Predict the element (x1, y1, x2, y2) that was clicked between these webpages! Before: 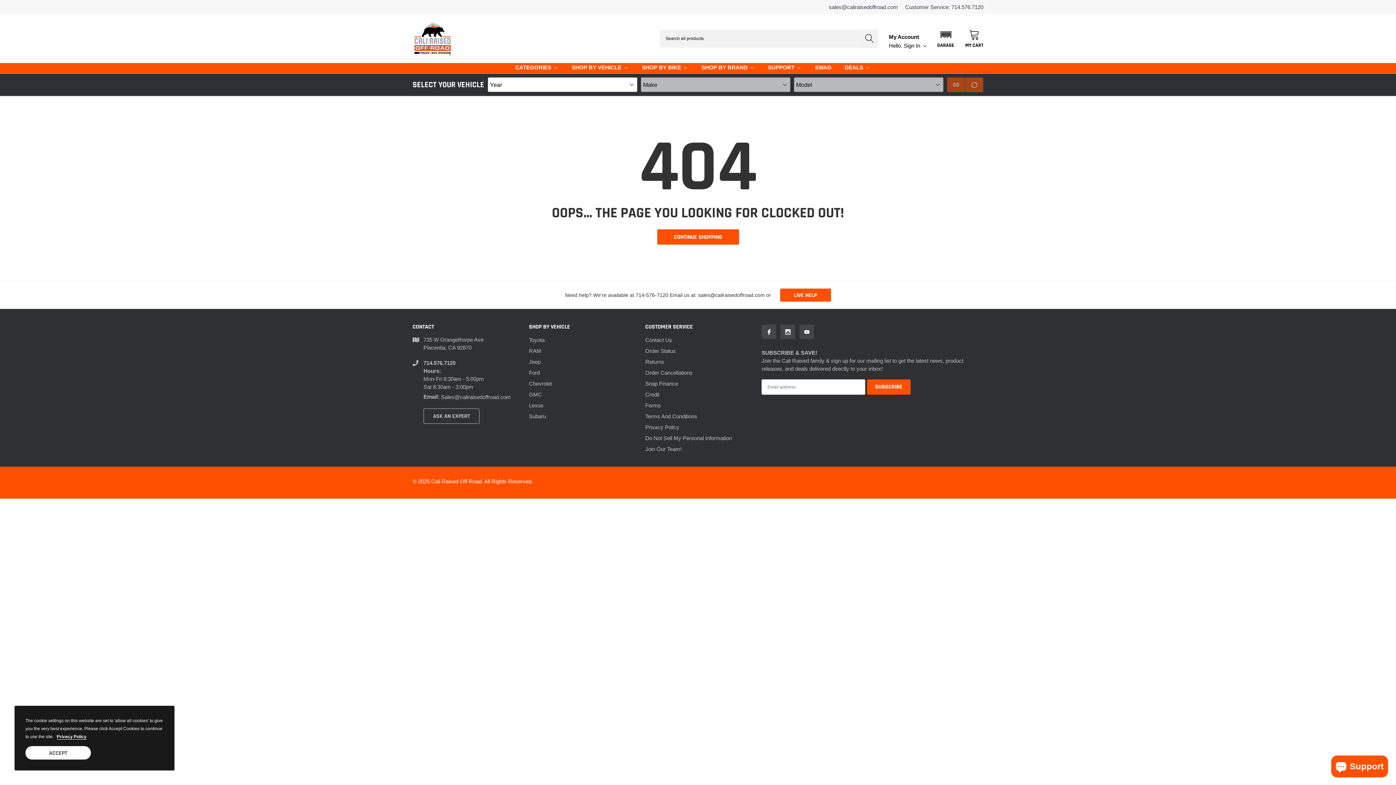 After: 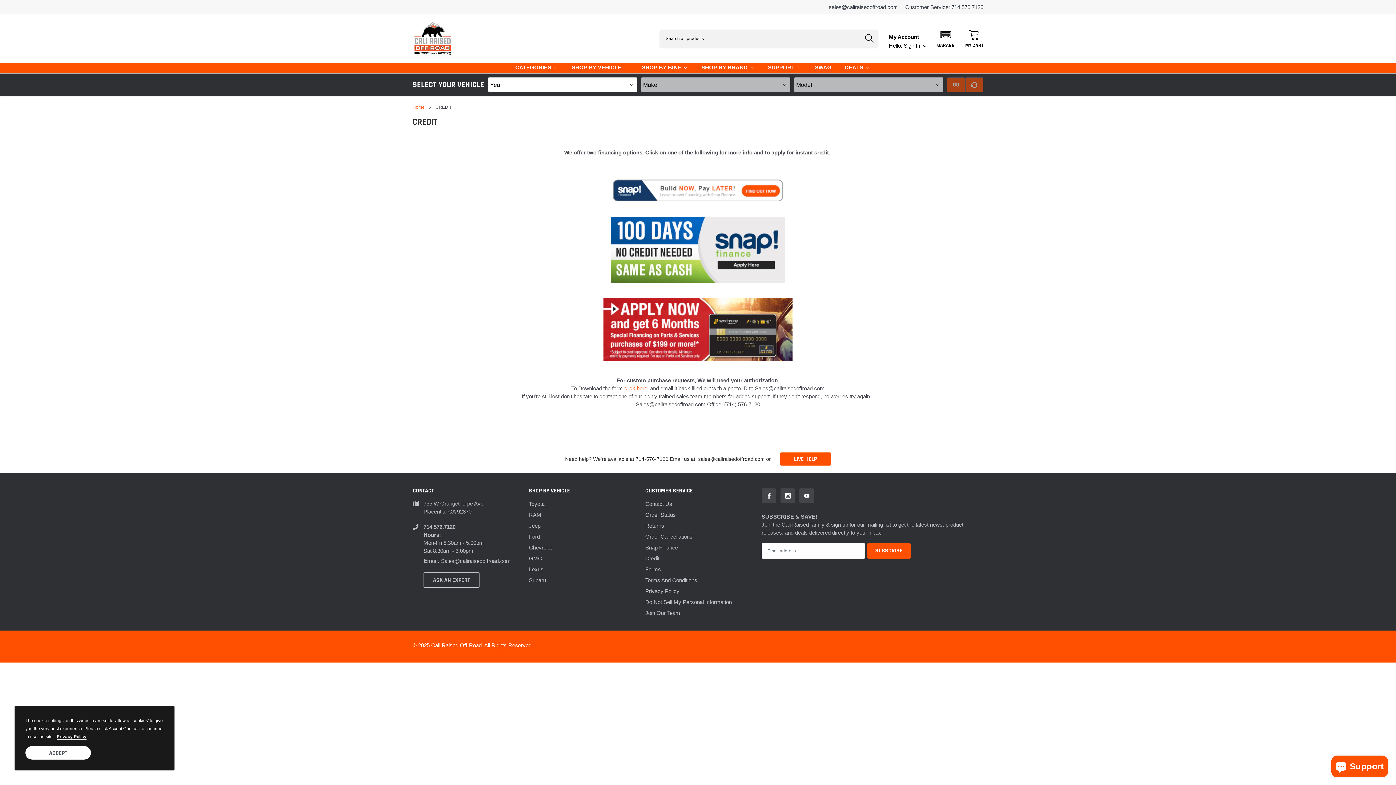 Action: label: link bbox: (645, 390, 659, 398)